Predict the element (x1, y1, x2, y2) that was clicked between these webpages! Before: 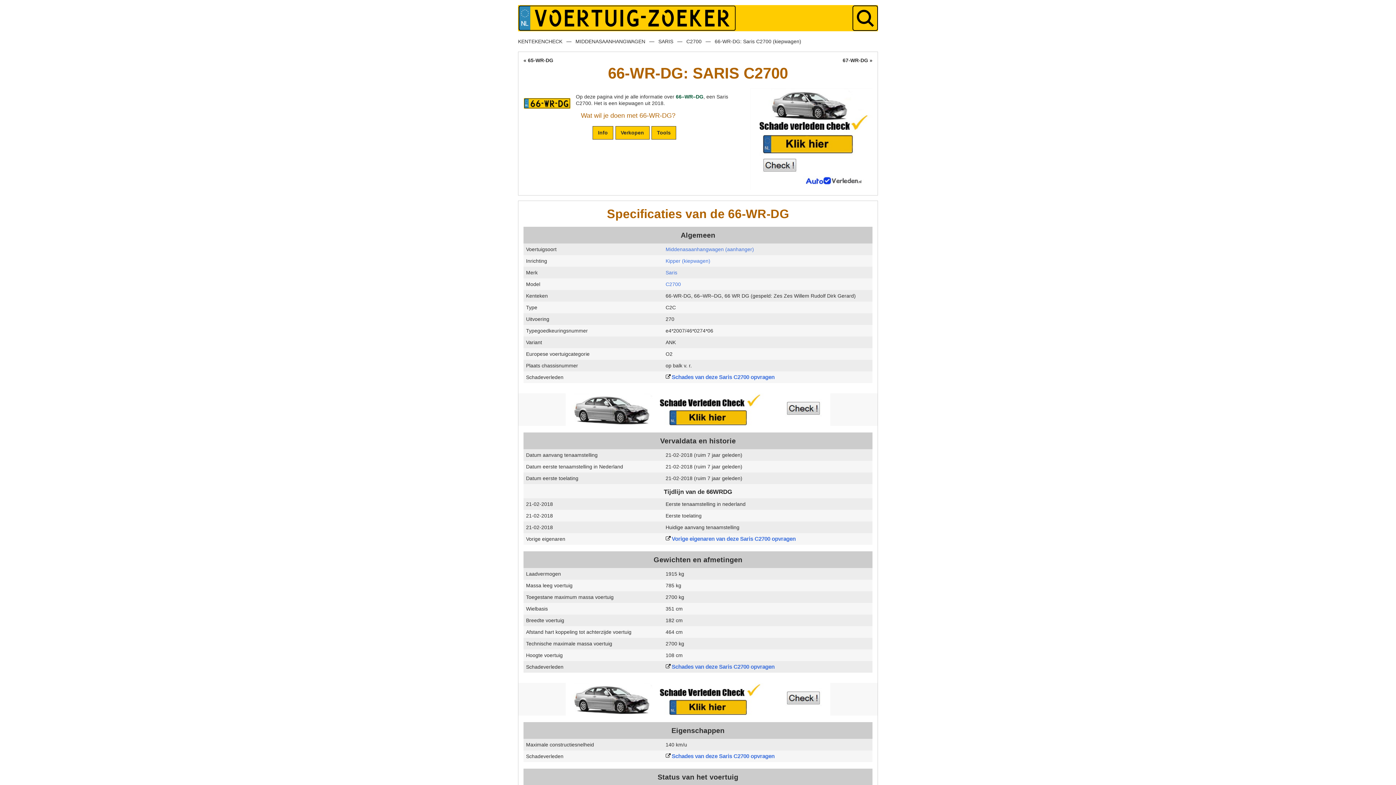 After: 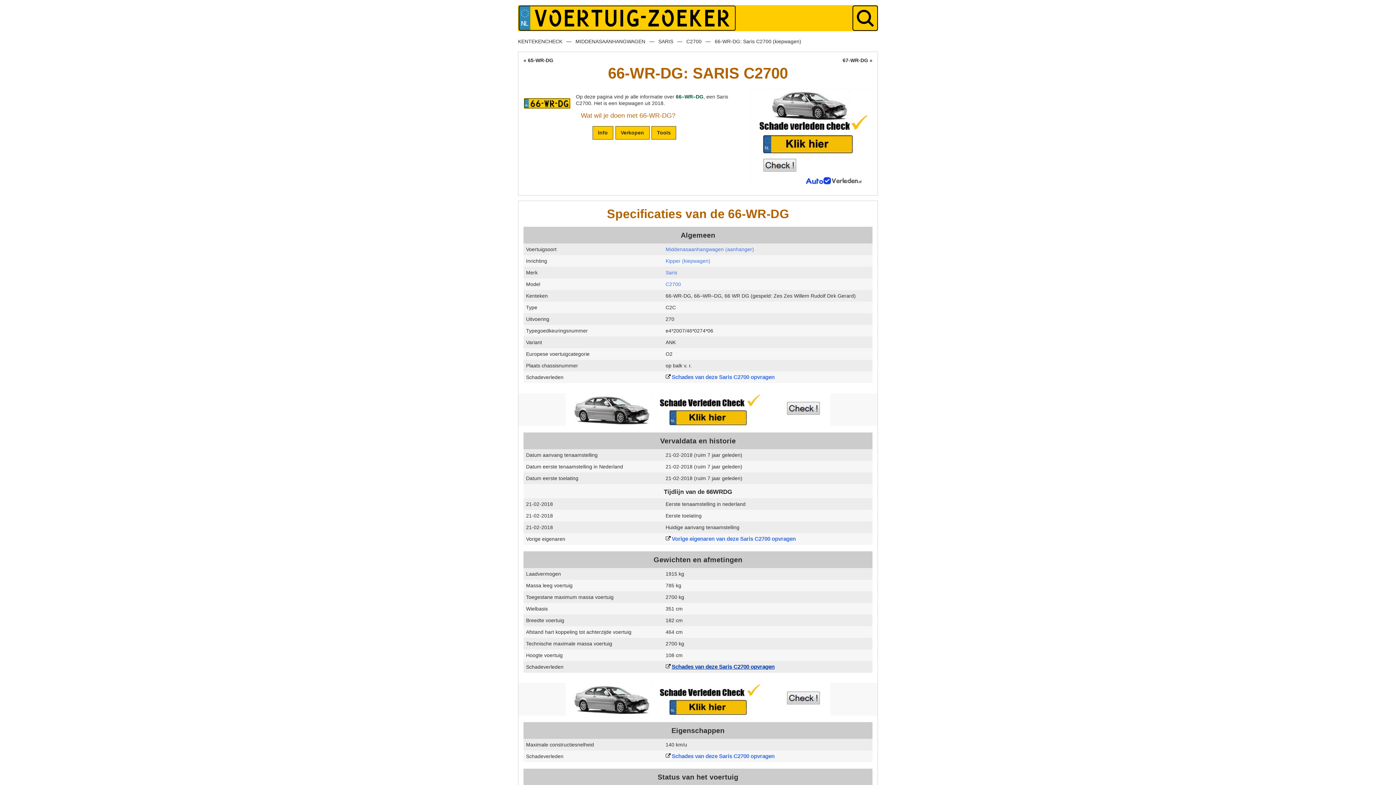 Action: bbox: (665, 664, 774, 670) label: Schades van deze Saris C2700 opvragen